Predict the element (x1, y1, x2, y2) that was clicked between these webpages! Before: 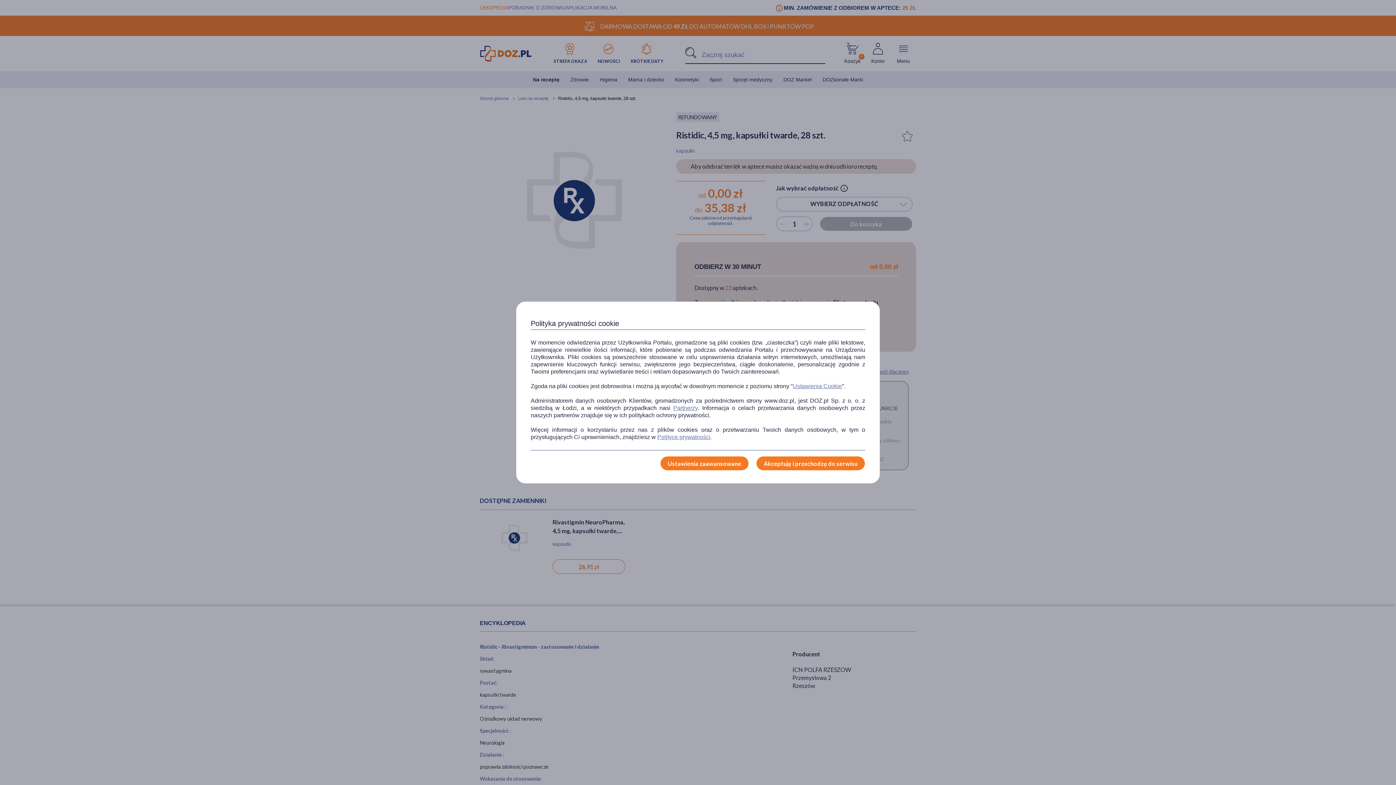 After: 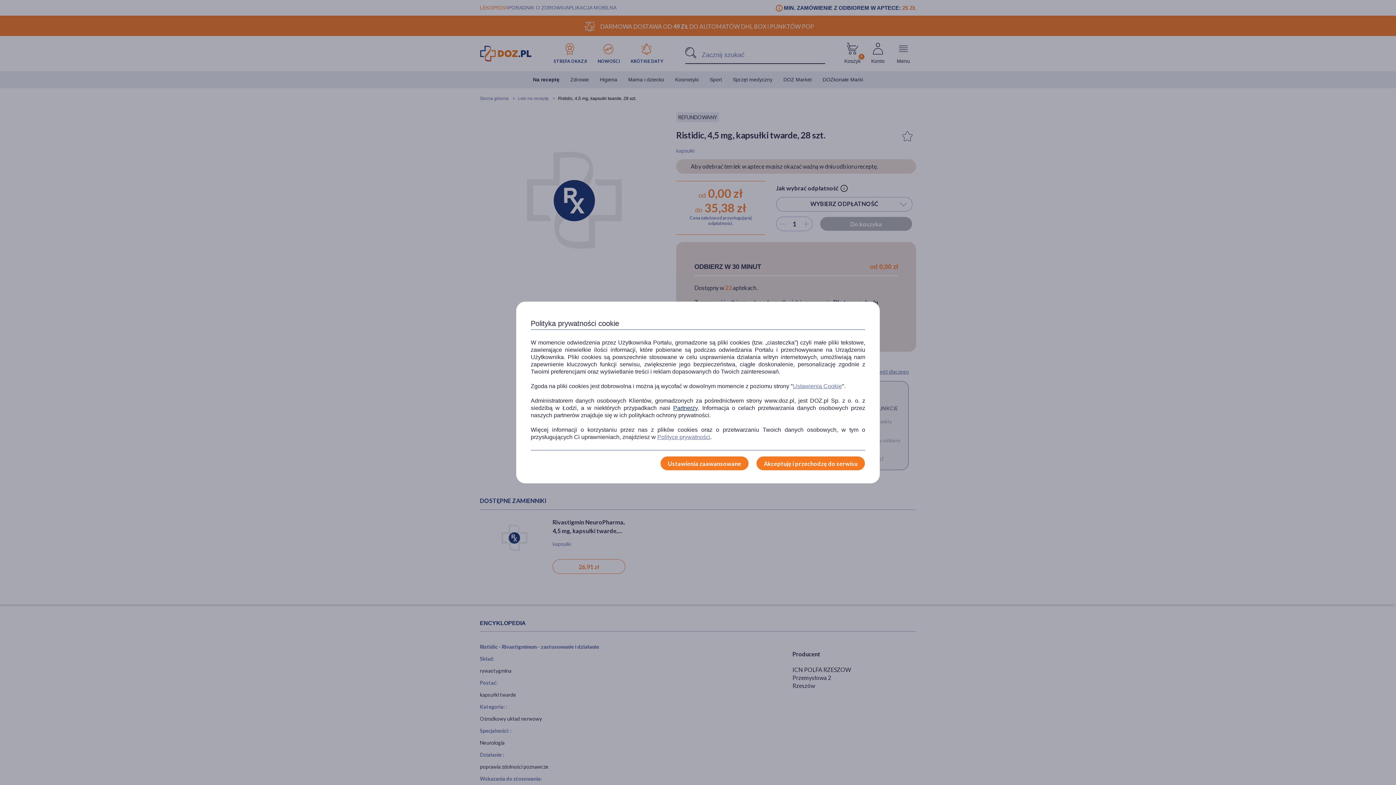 Action: bbox: (673, 404, 698, 412) label: Partnerzy